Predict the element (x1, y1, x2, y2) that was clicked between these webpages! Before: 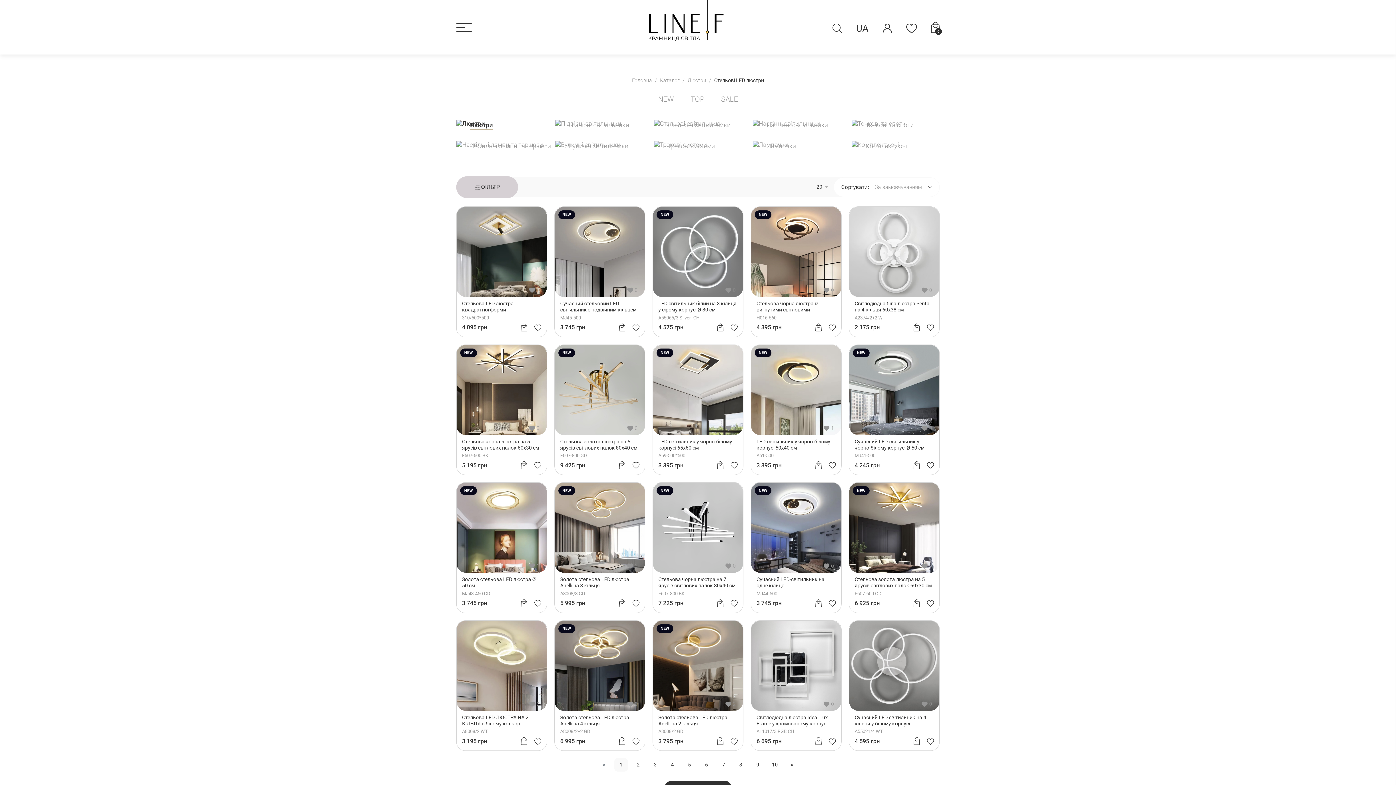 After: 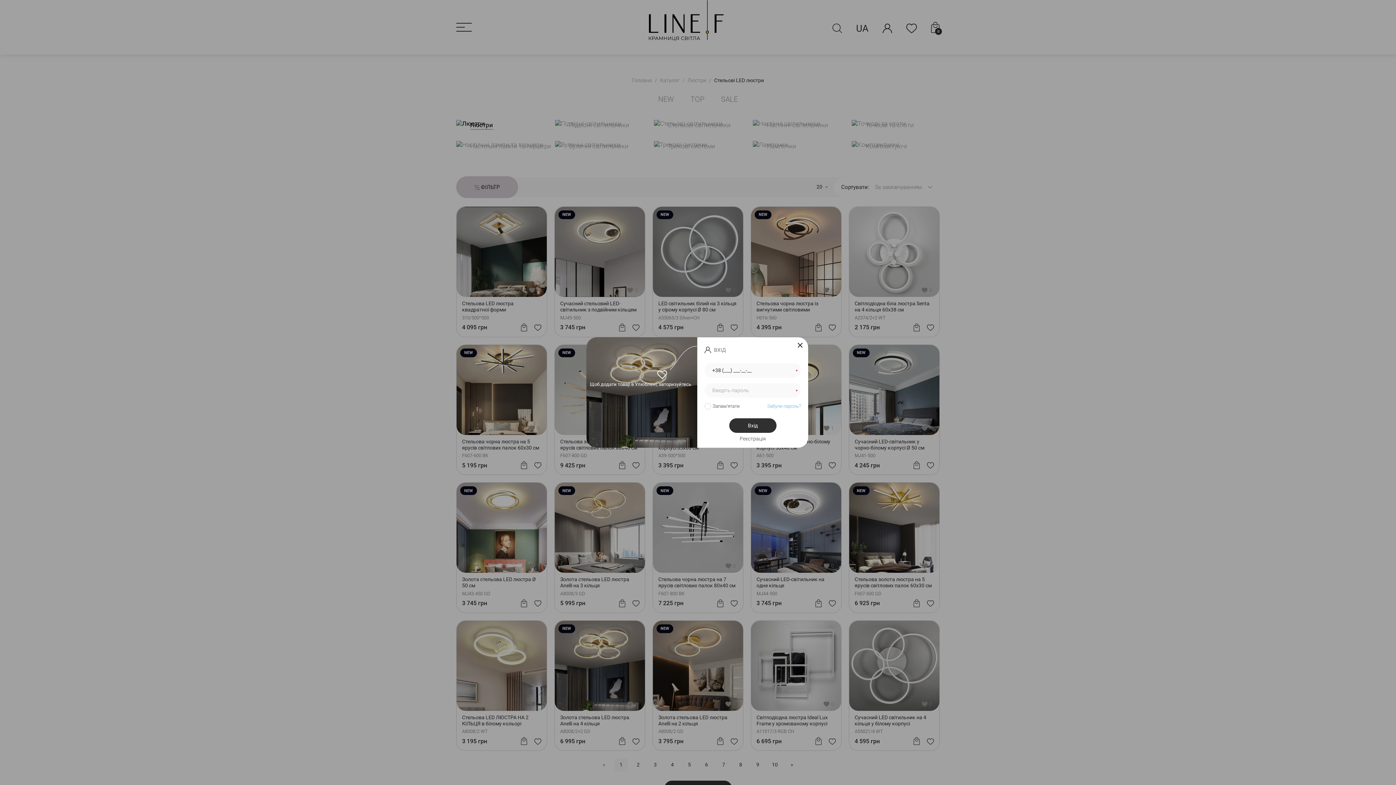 Action: bbox: (632, 738, 639, 744)